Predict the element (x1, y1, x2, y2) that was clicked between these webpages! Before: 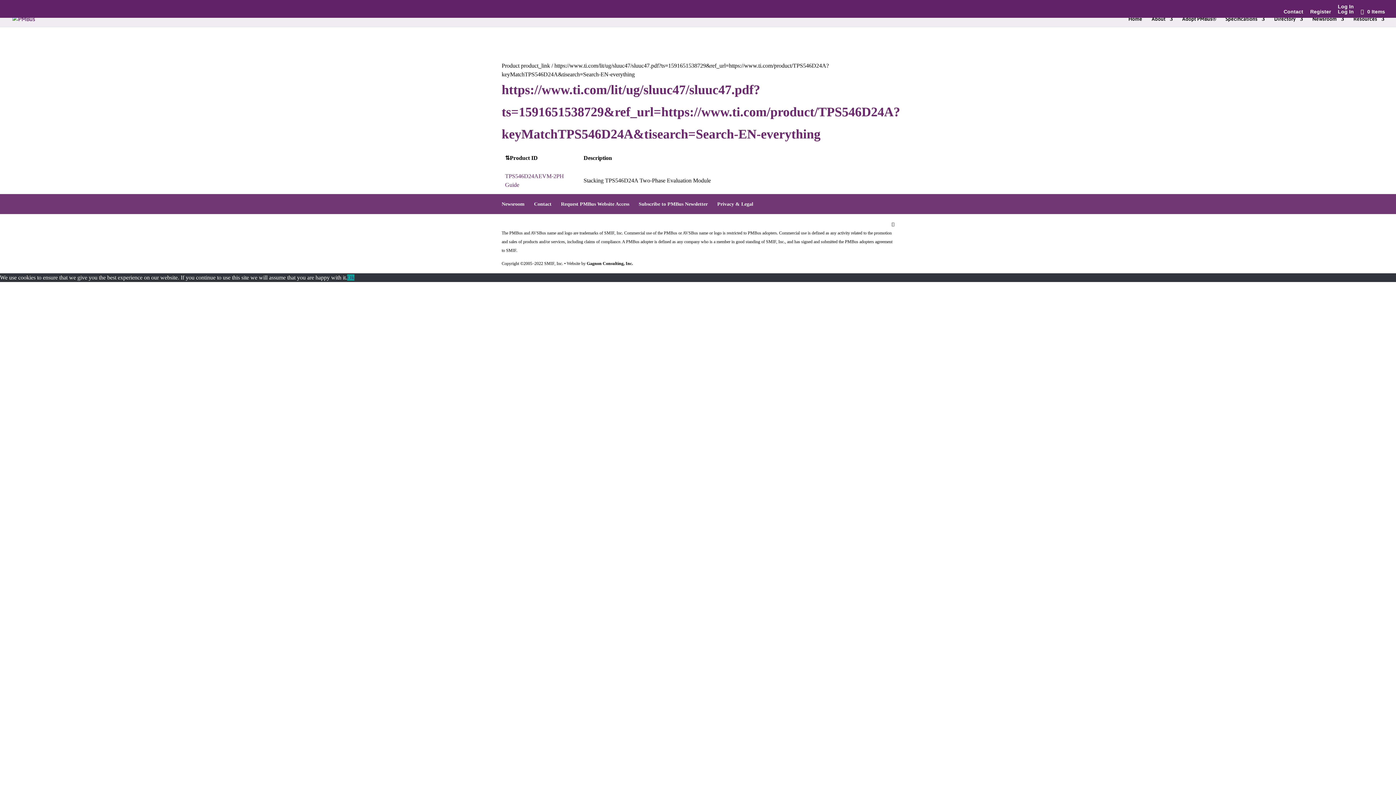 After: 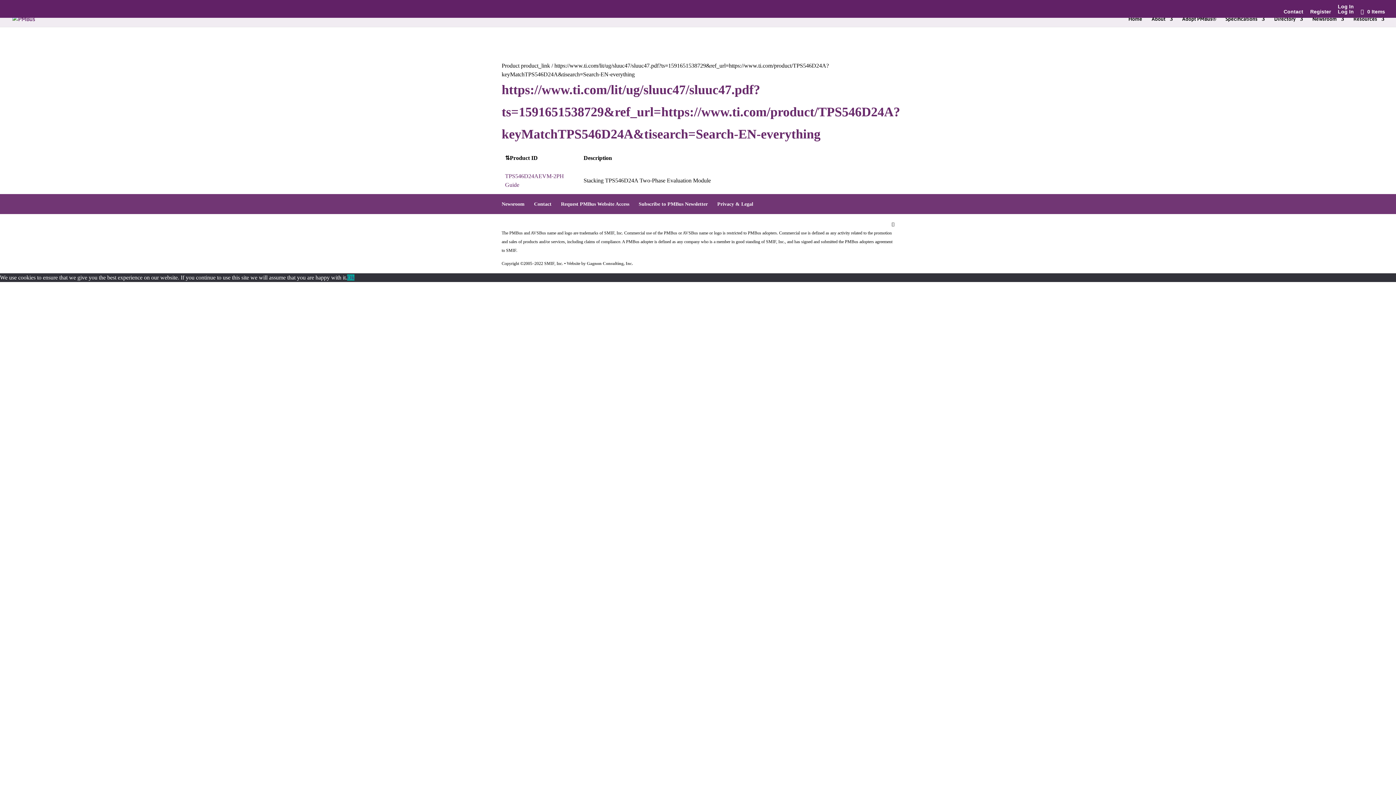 Action: label: Gagnon Consulting, Inc. bbox: (586, 261, 633, 266)